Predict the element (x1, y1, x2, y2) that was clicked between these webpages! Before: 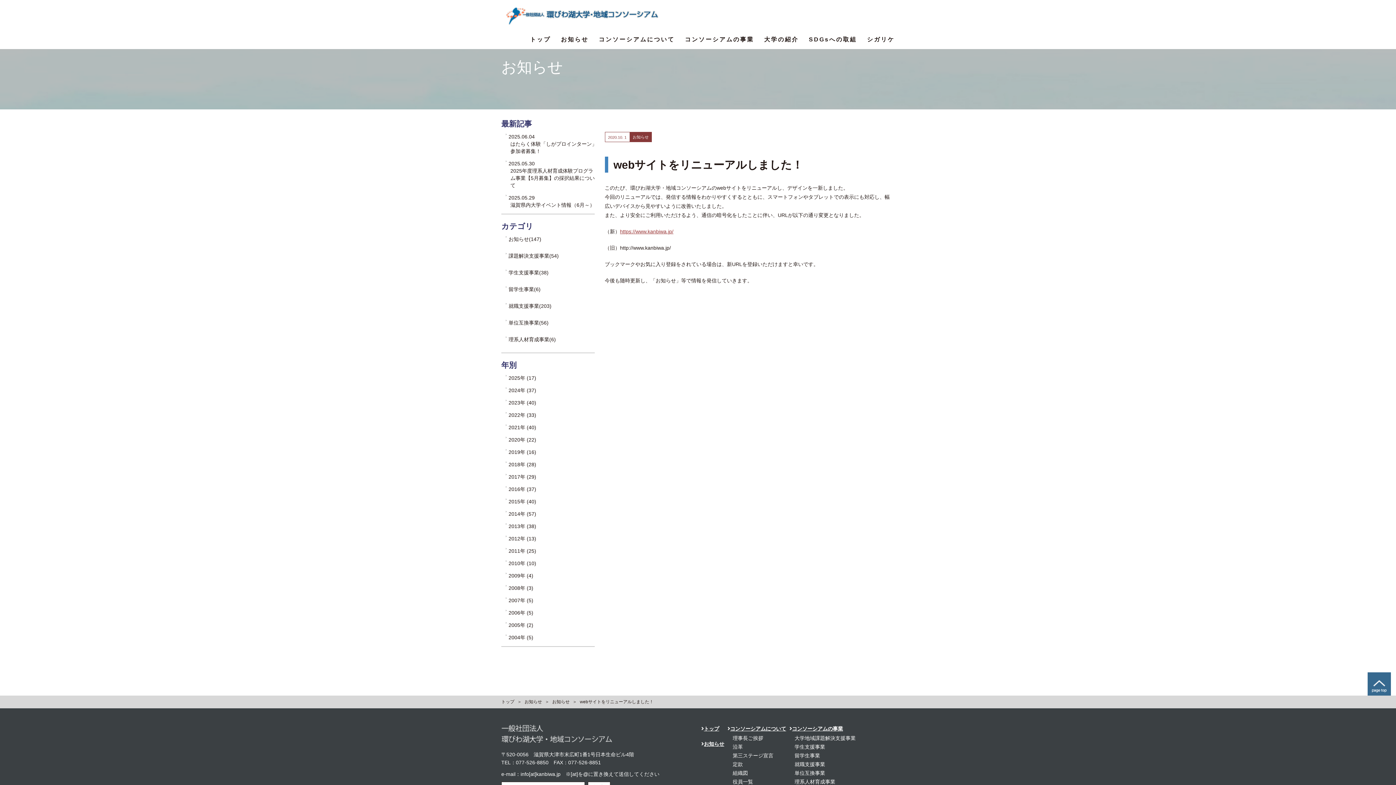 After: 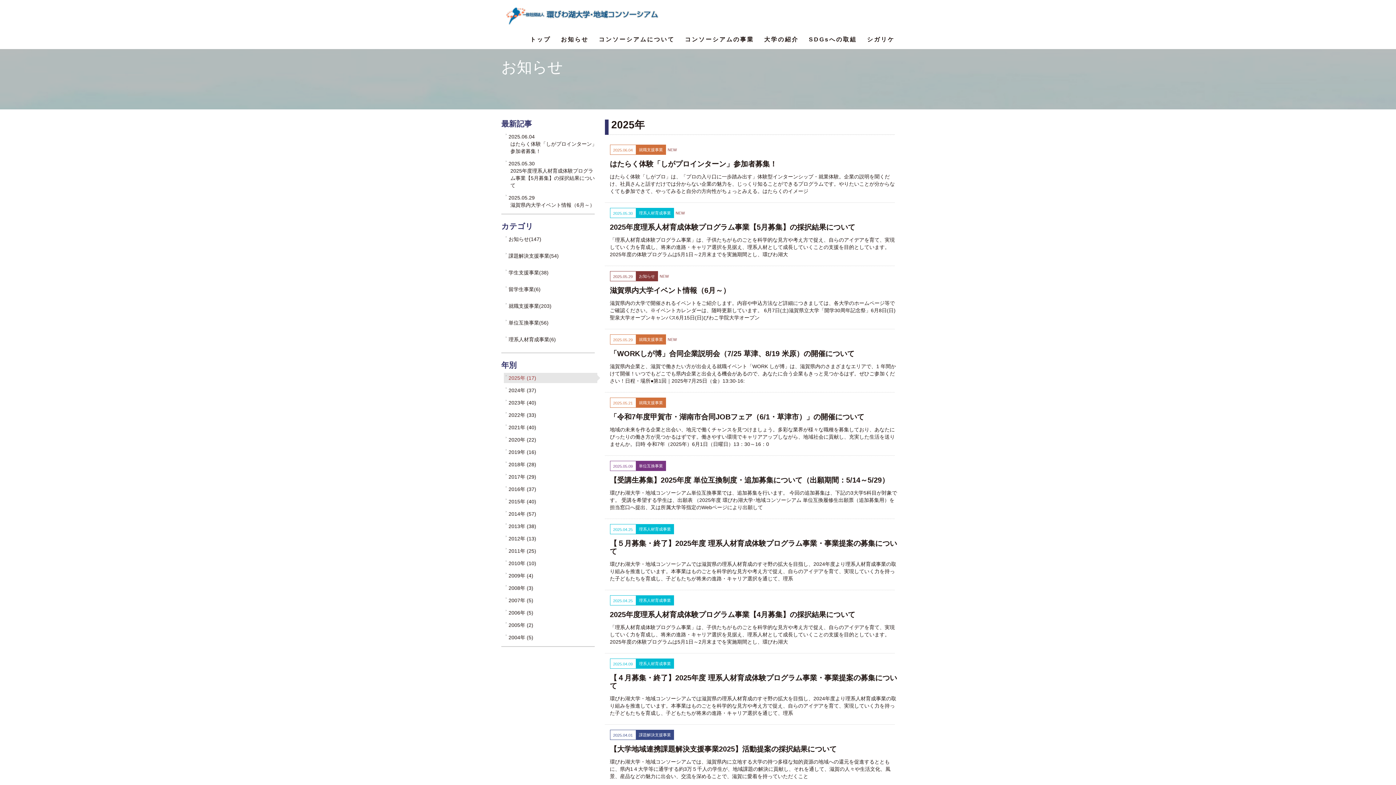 Action: label: 2025年 (17) bbox: (504, 373, 597, 383)